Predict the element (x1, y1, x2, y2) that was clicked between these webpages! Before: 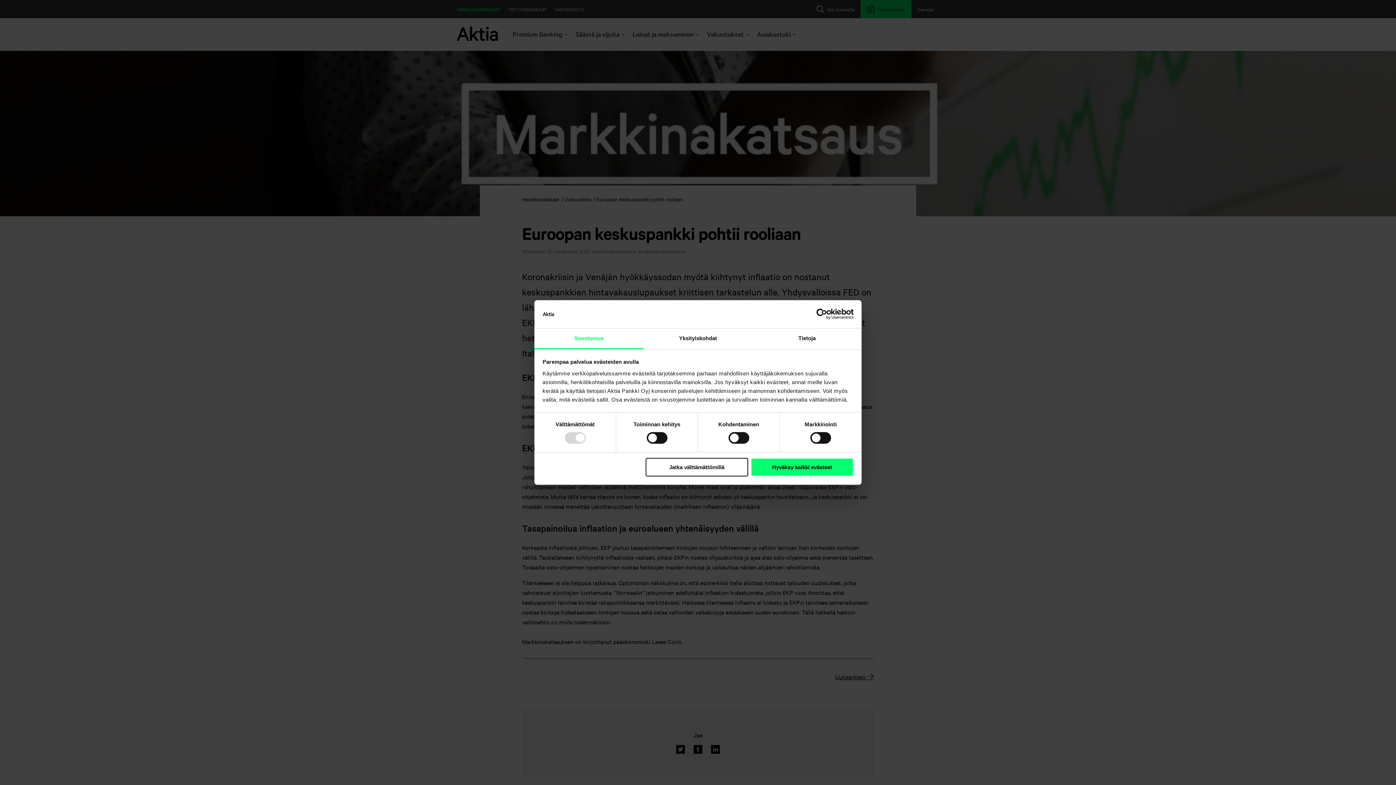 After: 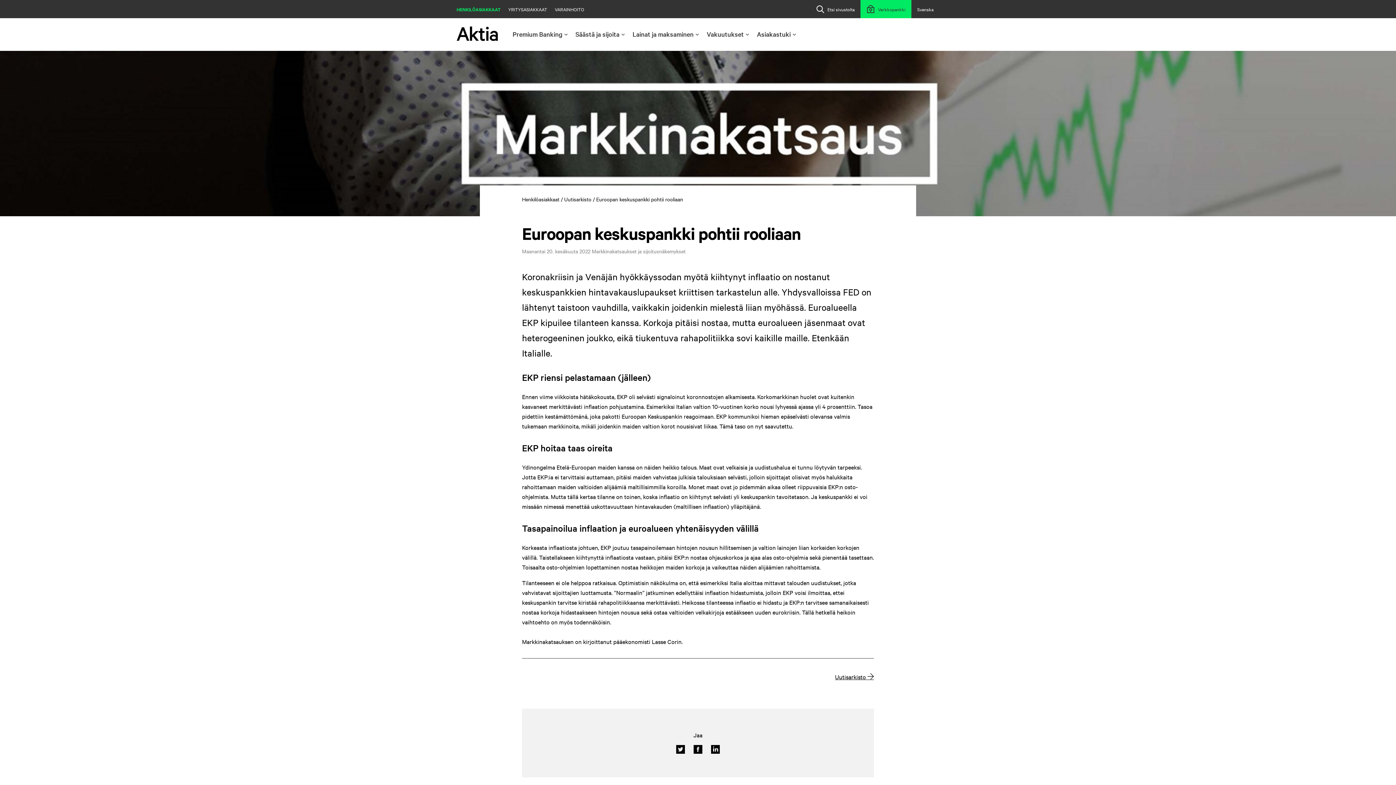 Action: bbox: (751, 458, 853, 476) label: Hyväksy kaikki evästeet